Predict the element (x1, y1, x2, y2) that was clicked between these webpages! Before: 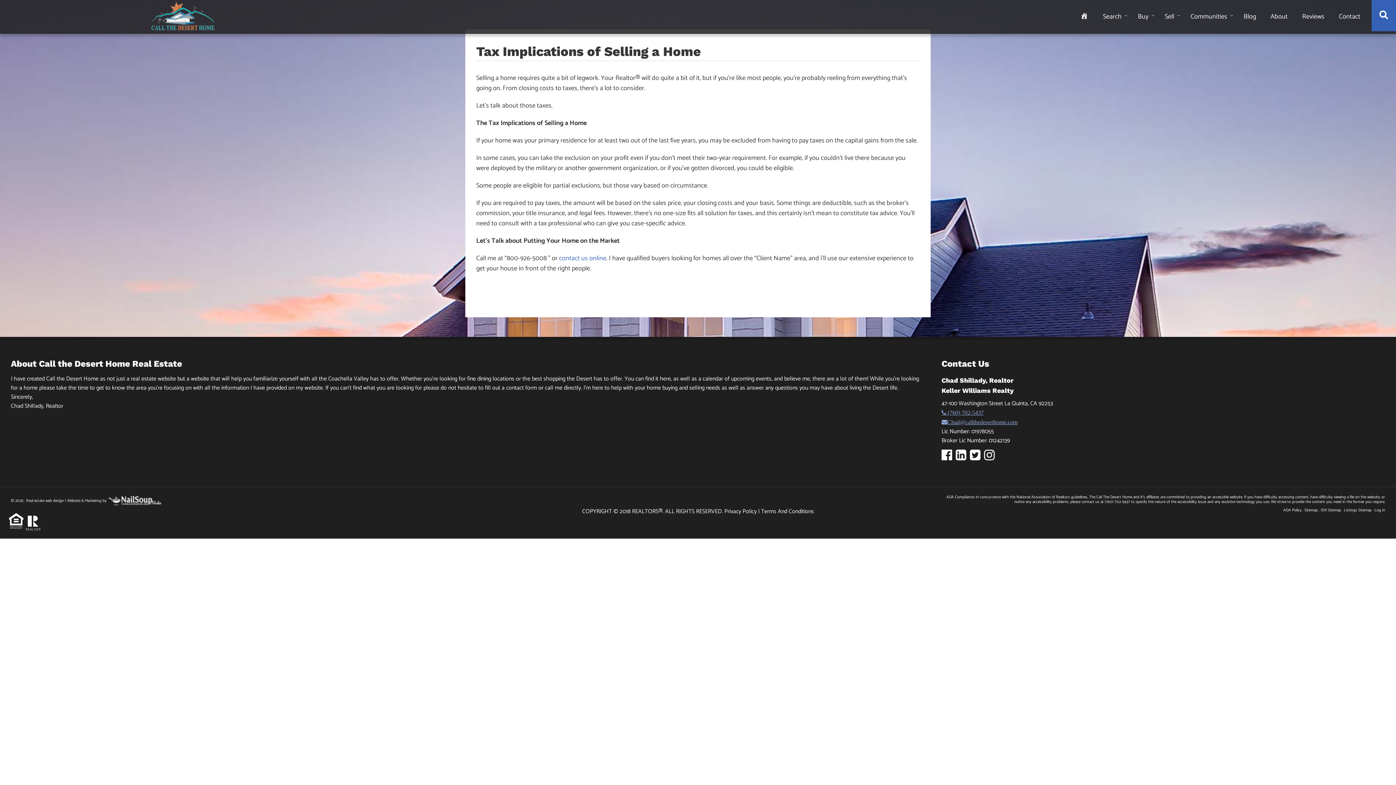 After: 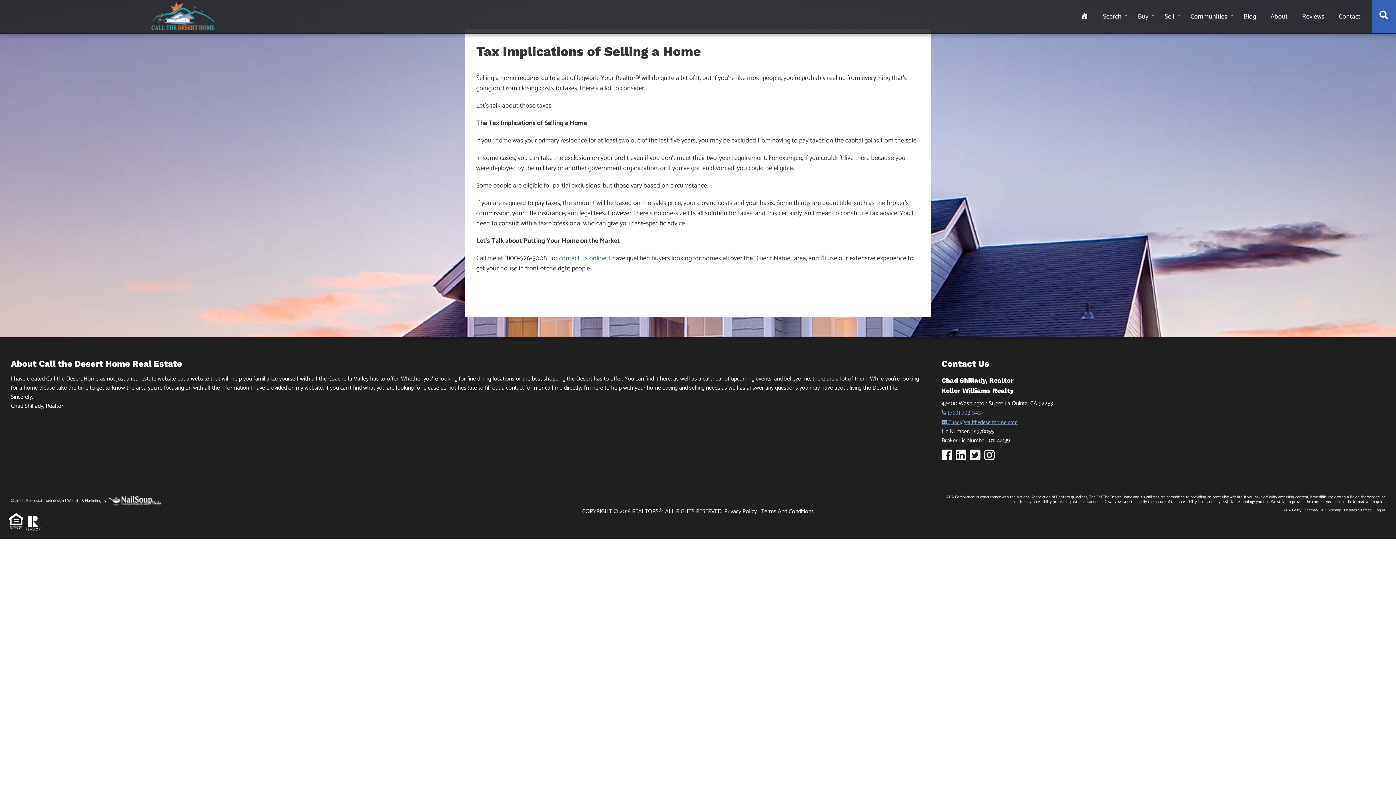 Action: bbox: (941, 408, 984, 417) label:  (760) 702-5437